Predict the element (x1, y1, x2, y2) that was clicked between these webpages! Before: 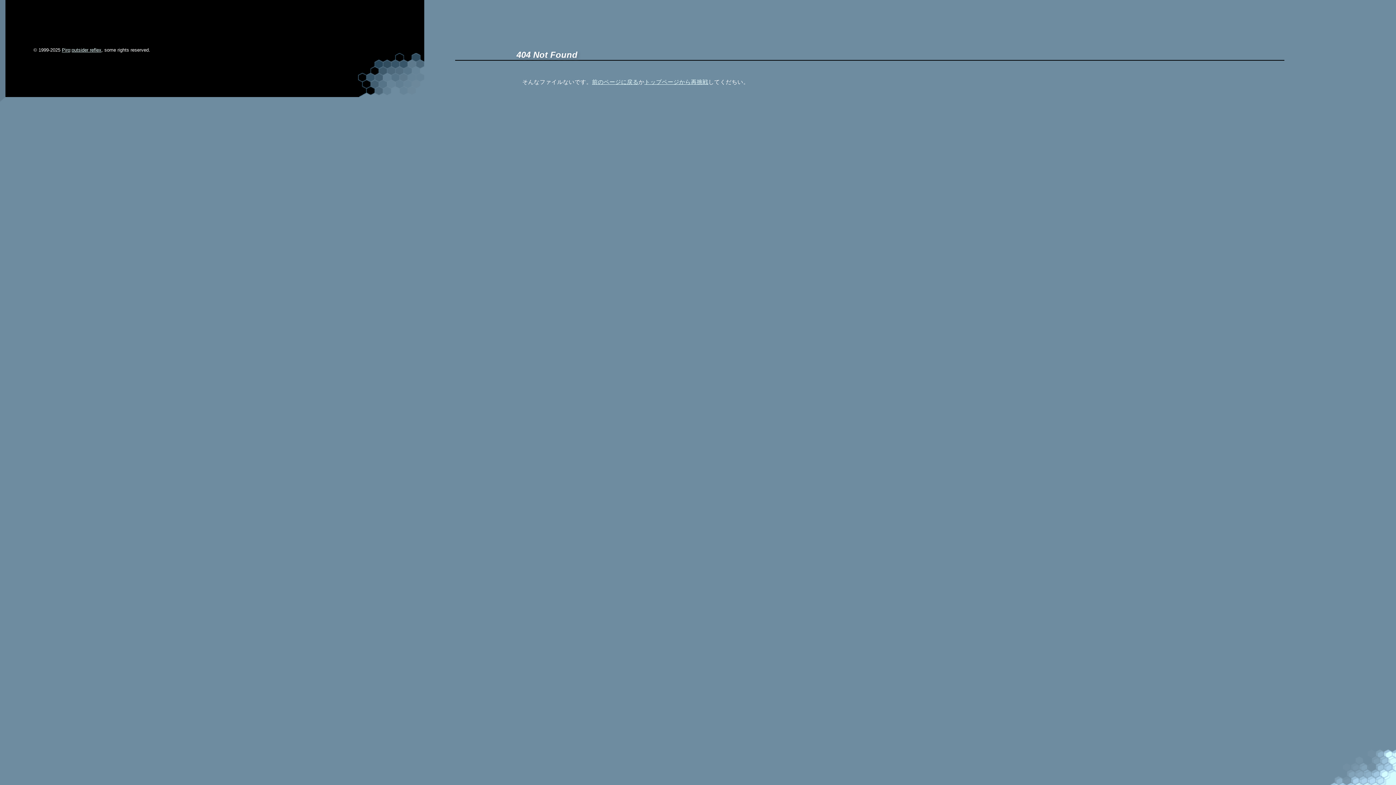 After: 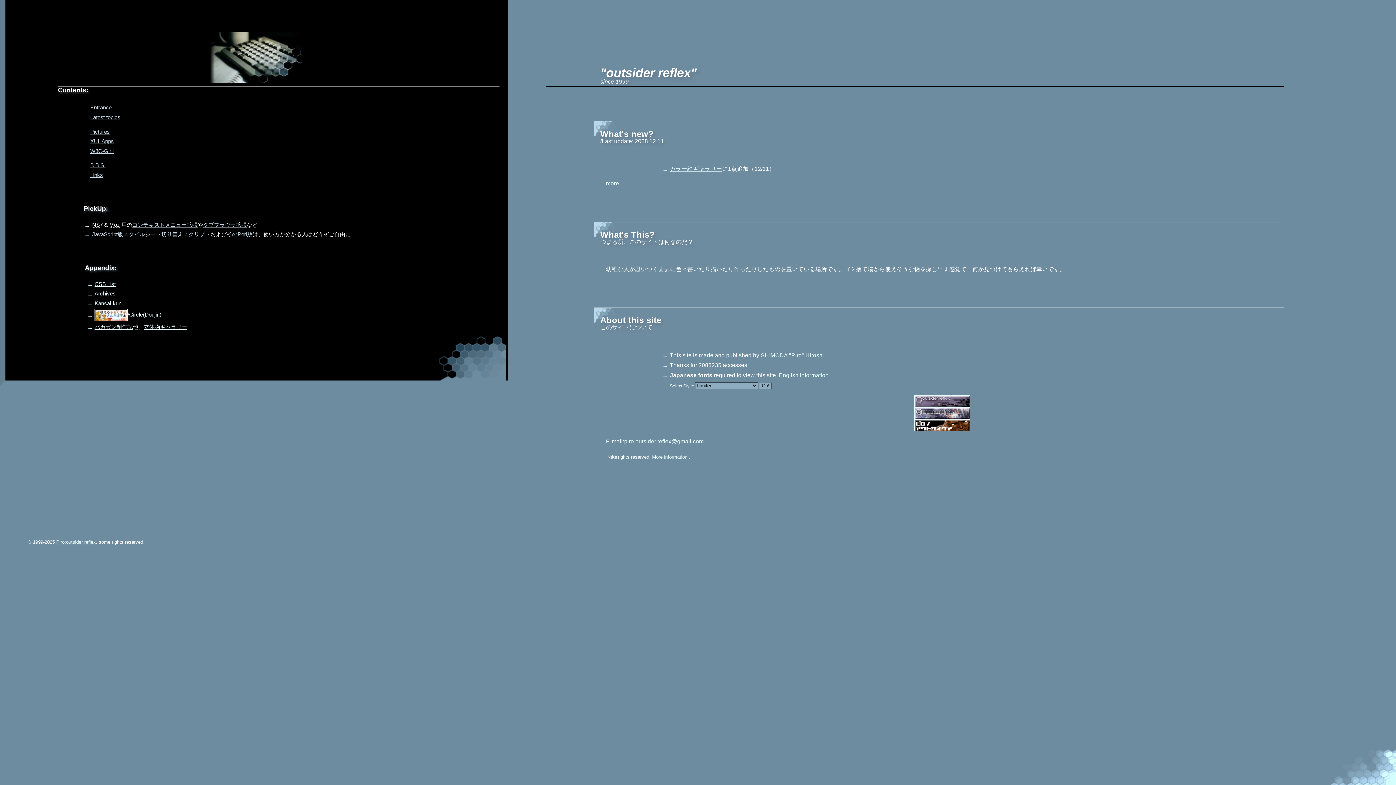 Action: bbox: (71, 47, 101, 52) label: outsider reflex